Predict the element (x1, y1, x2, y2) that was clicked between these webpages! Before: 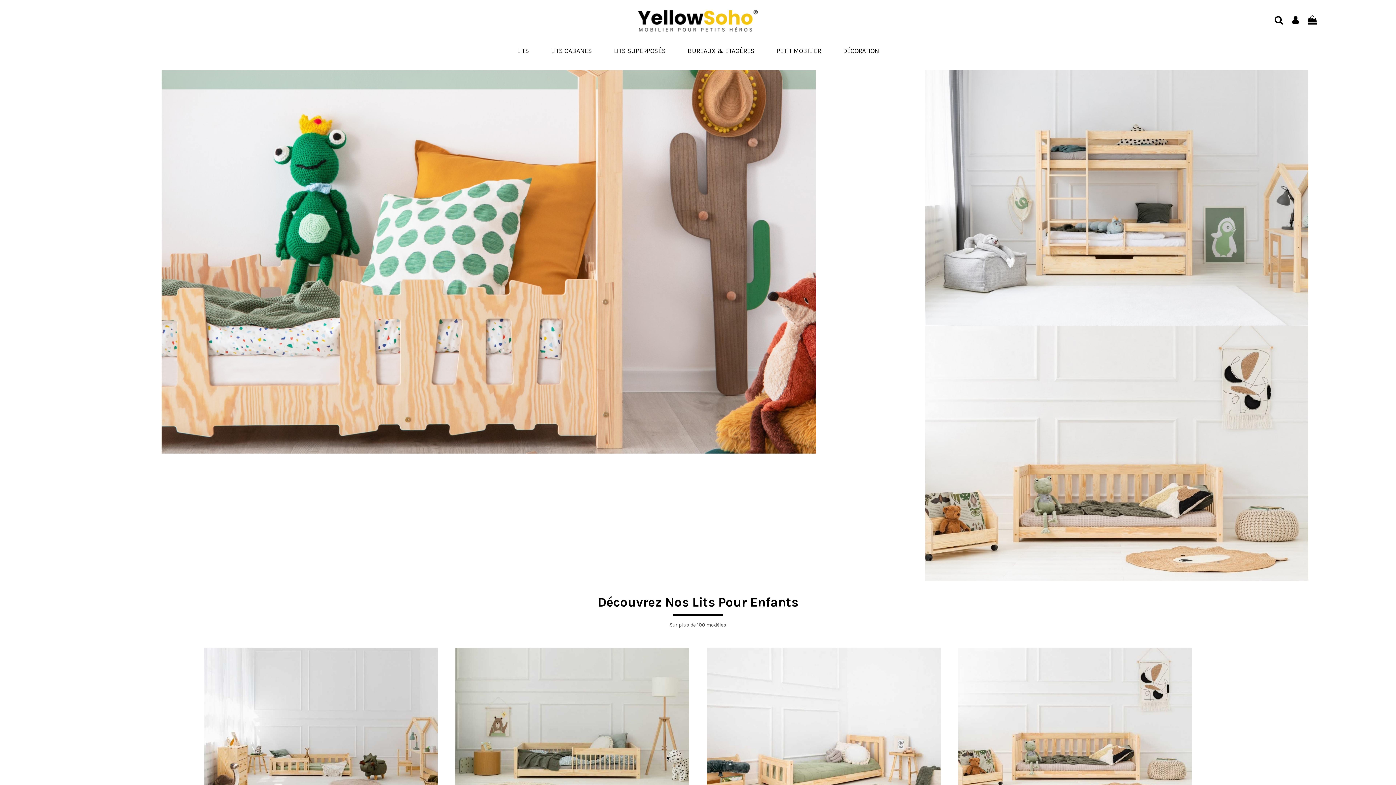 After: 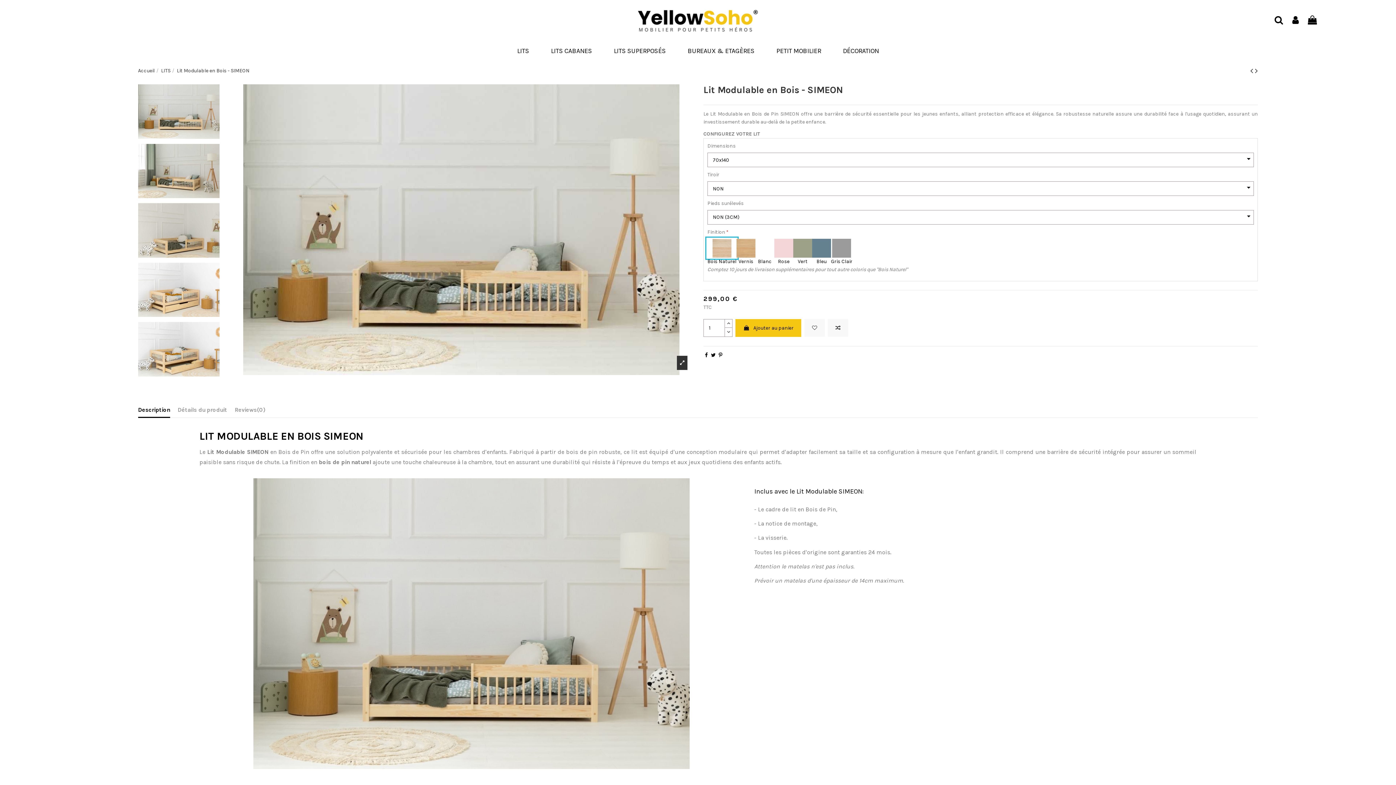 Action: bbox: (455, 648, 689, 804)